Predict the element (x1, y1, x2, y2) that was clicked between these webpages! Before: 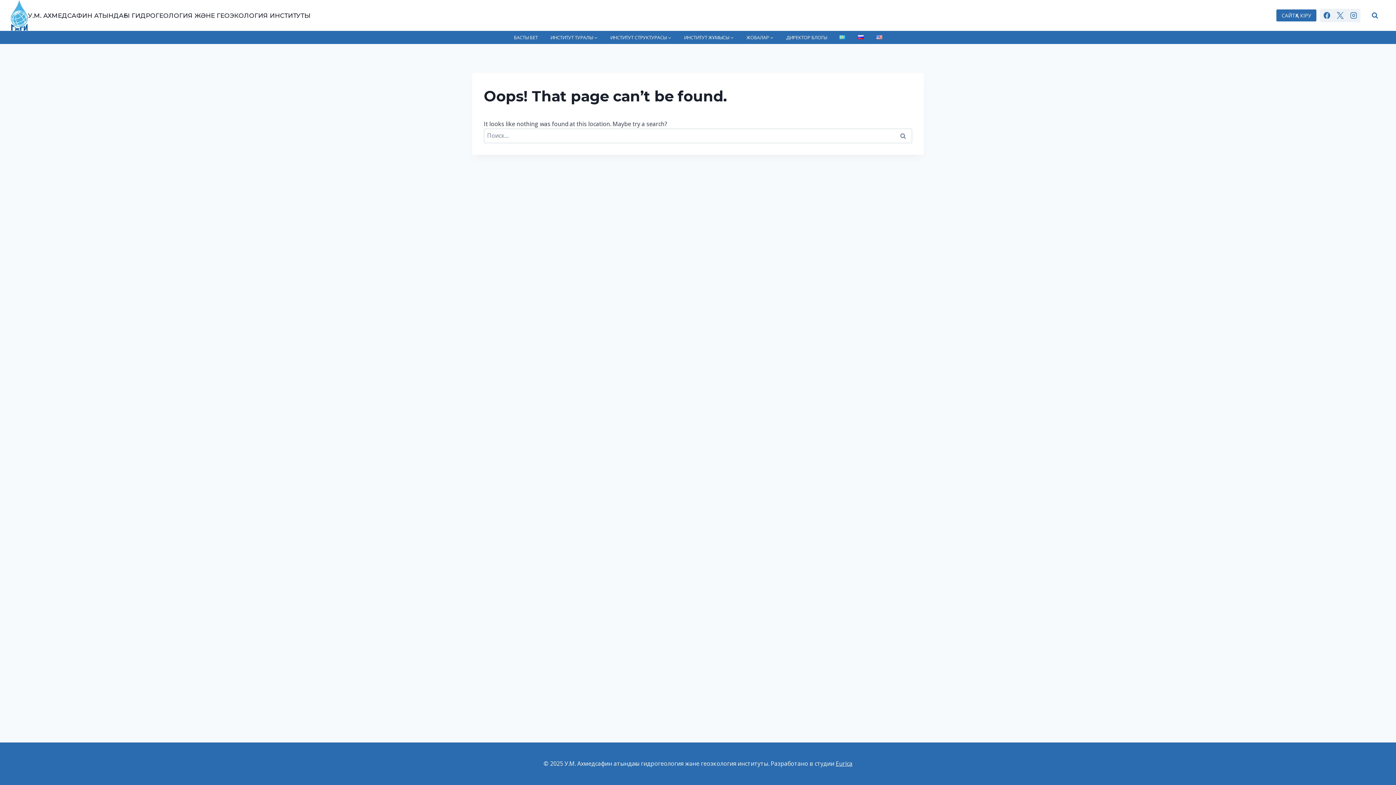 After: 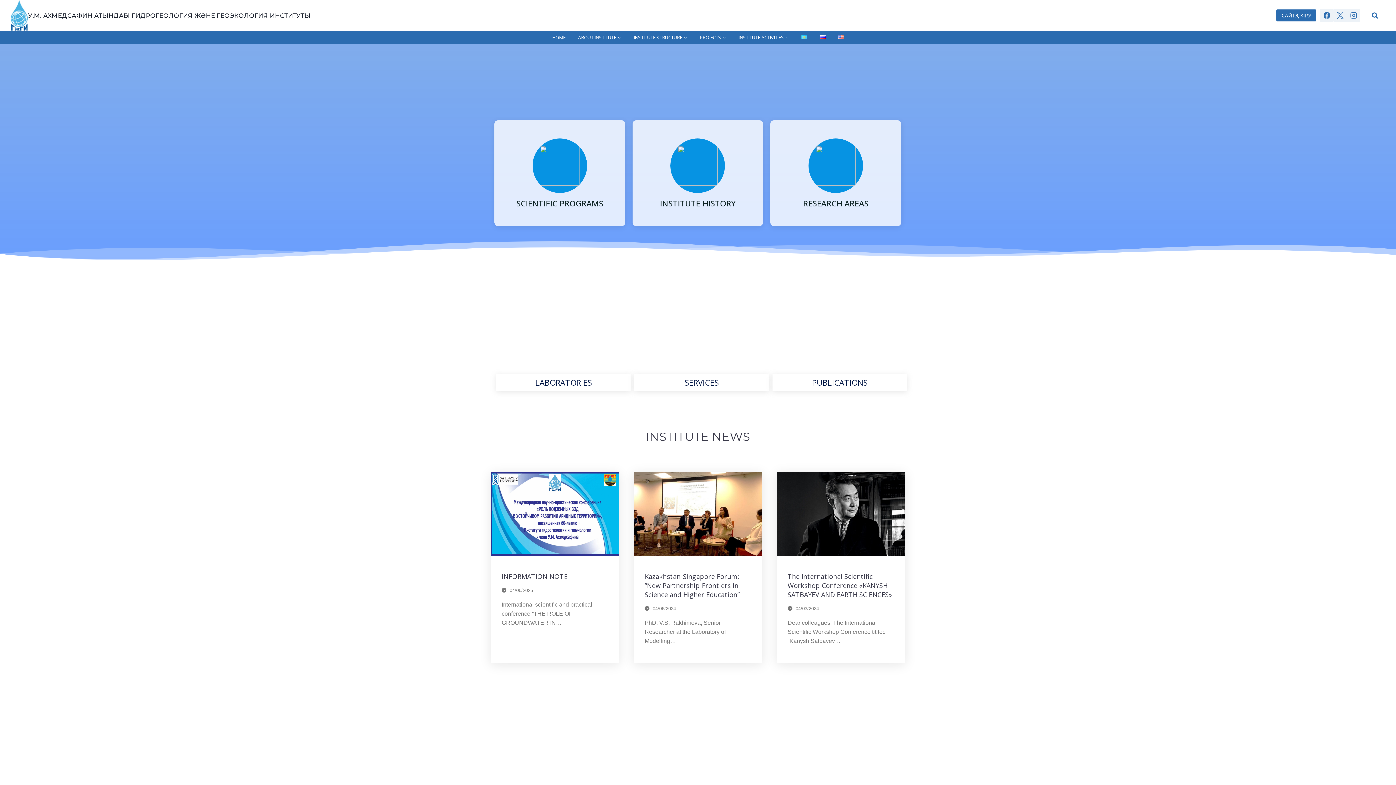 Action: bbox: (870, 30, 888, 43)